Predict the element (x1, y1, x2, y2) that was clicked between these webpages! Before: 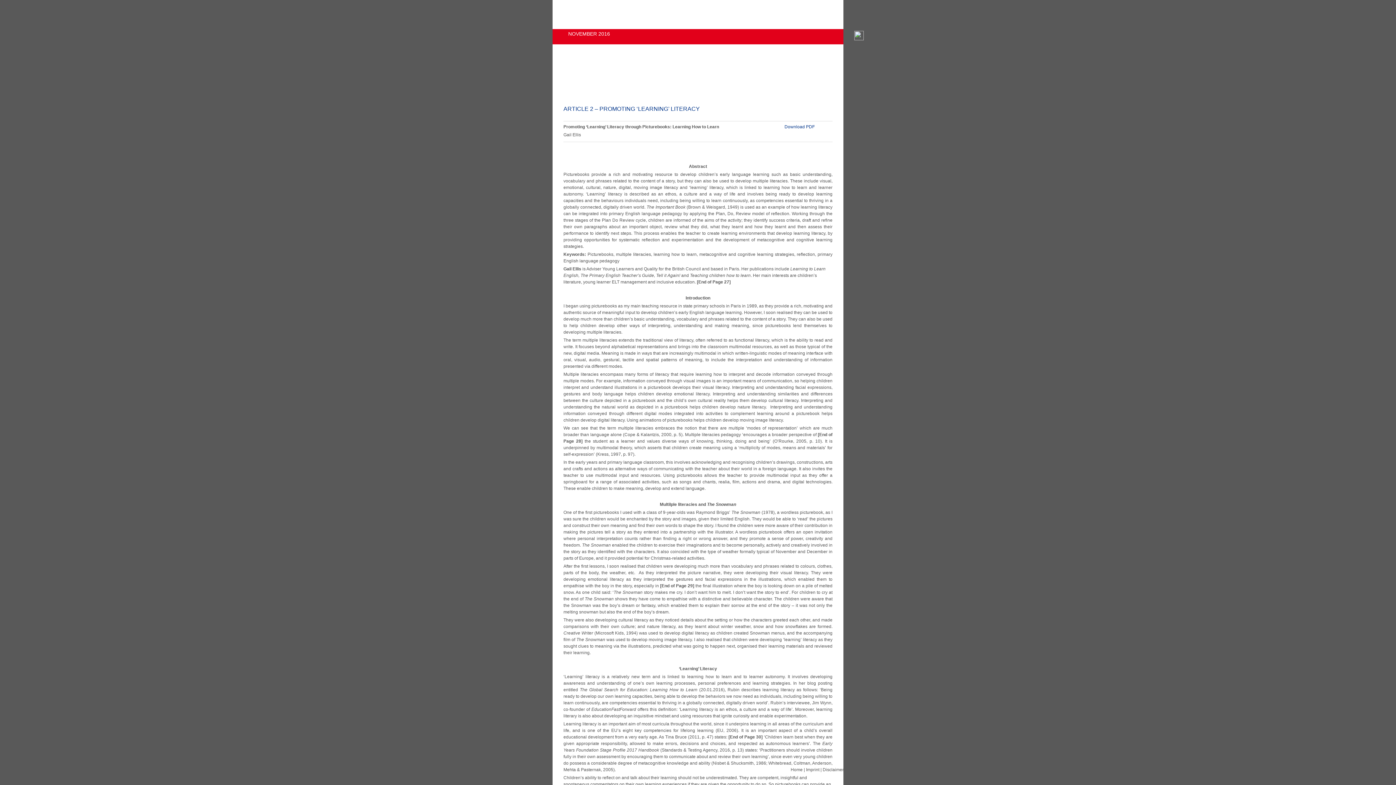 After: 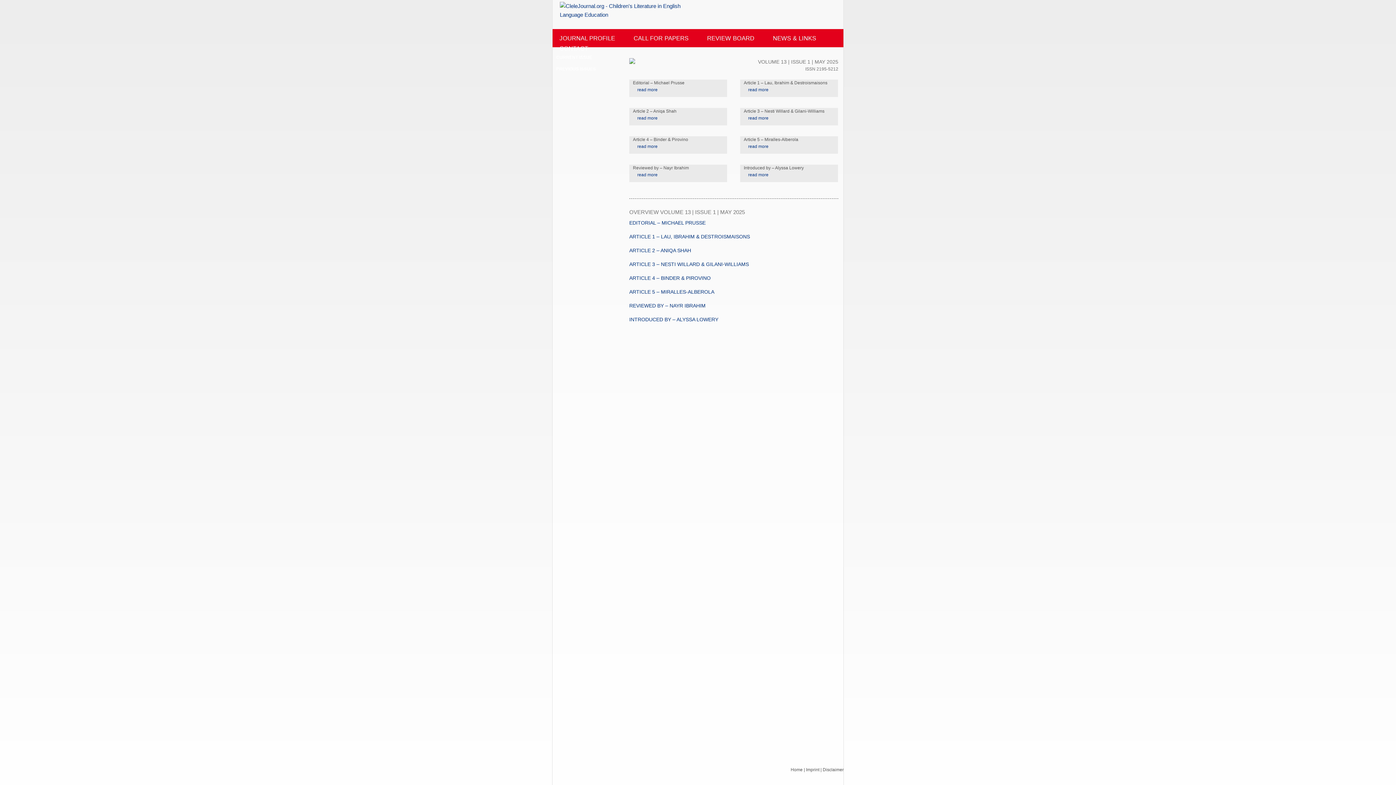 Action: bbox: (552, 0, 843, 27)